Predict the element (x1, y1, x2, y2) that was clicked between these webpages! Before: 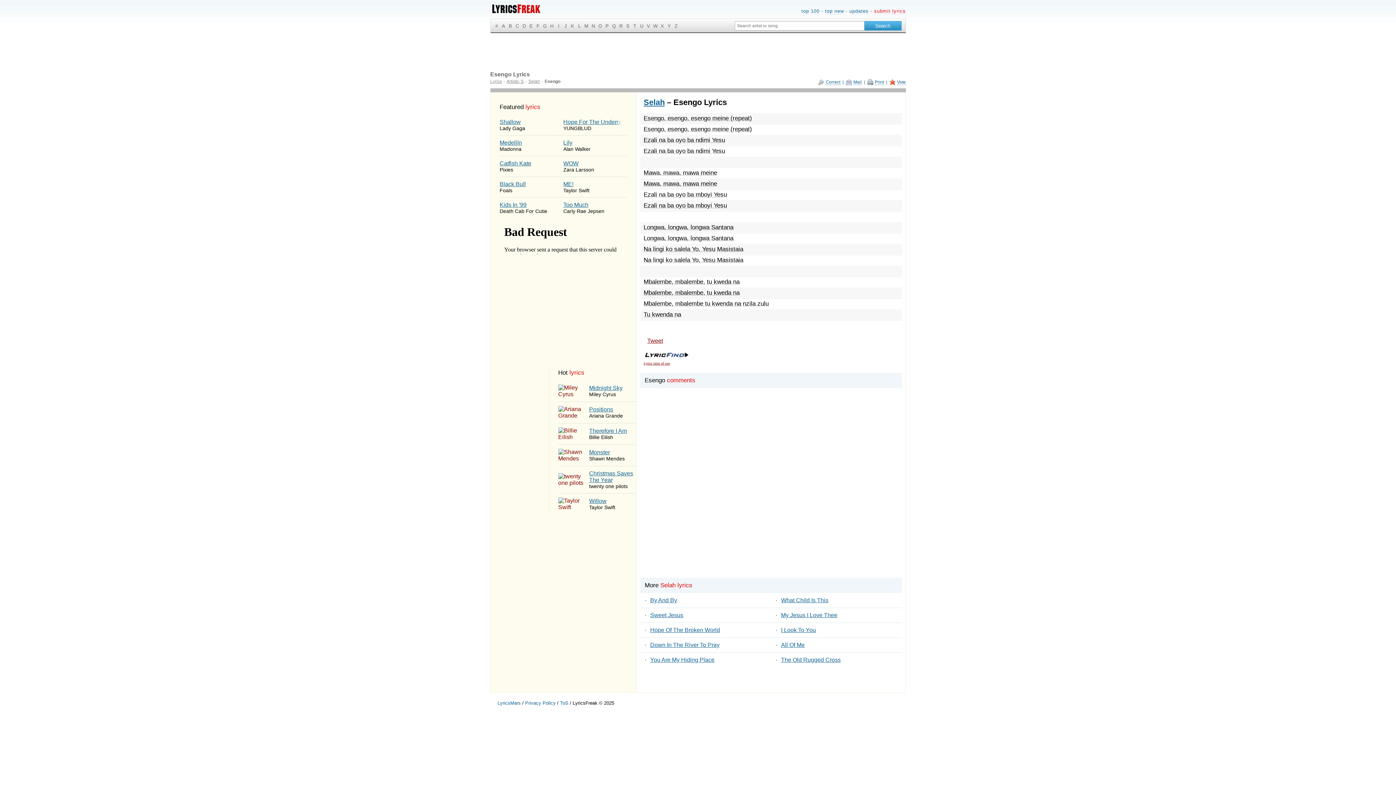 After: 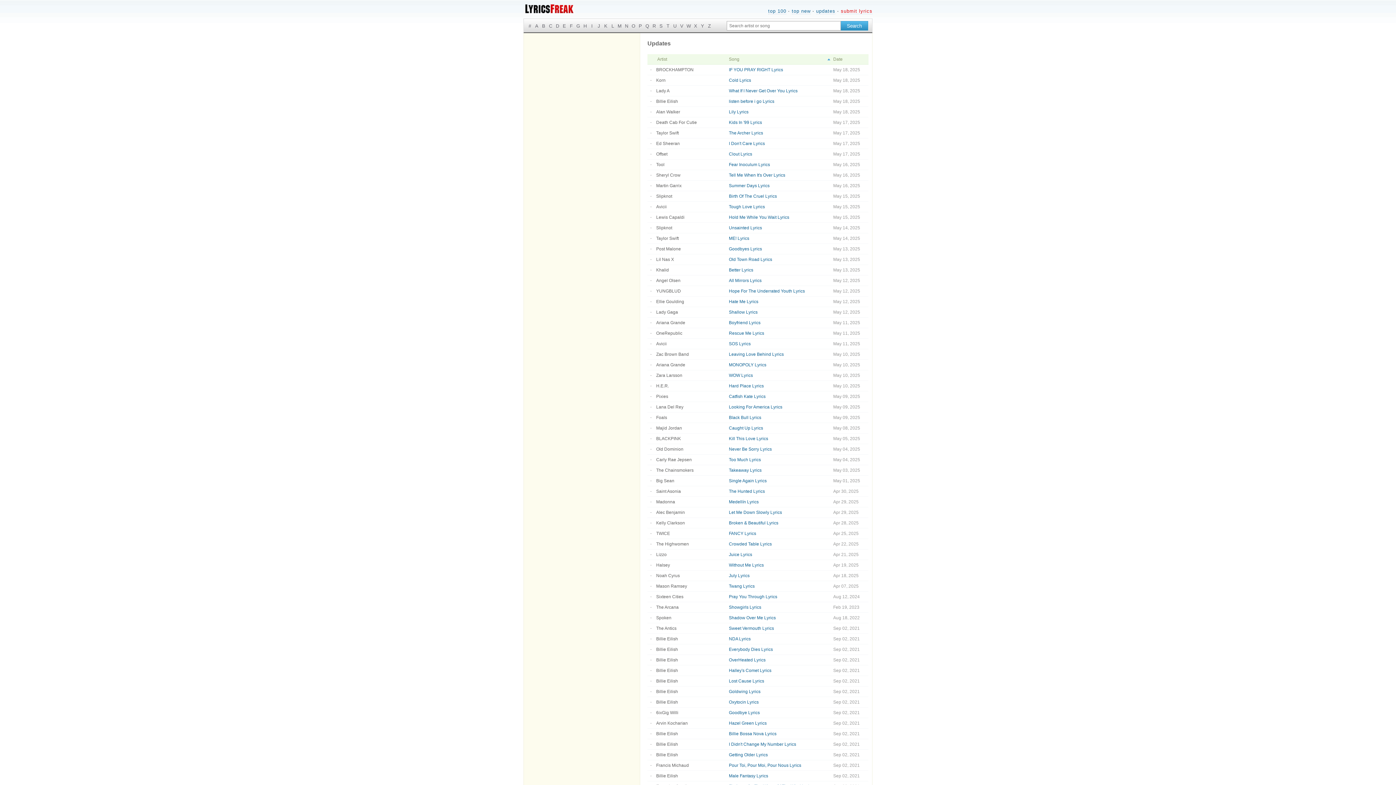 Action: label: updates bbox: (849, 8, 868, 14)